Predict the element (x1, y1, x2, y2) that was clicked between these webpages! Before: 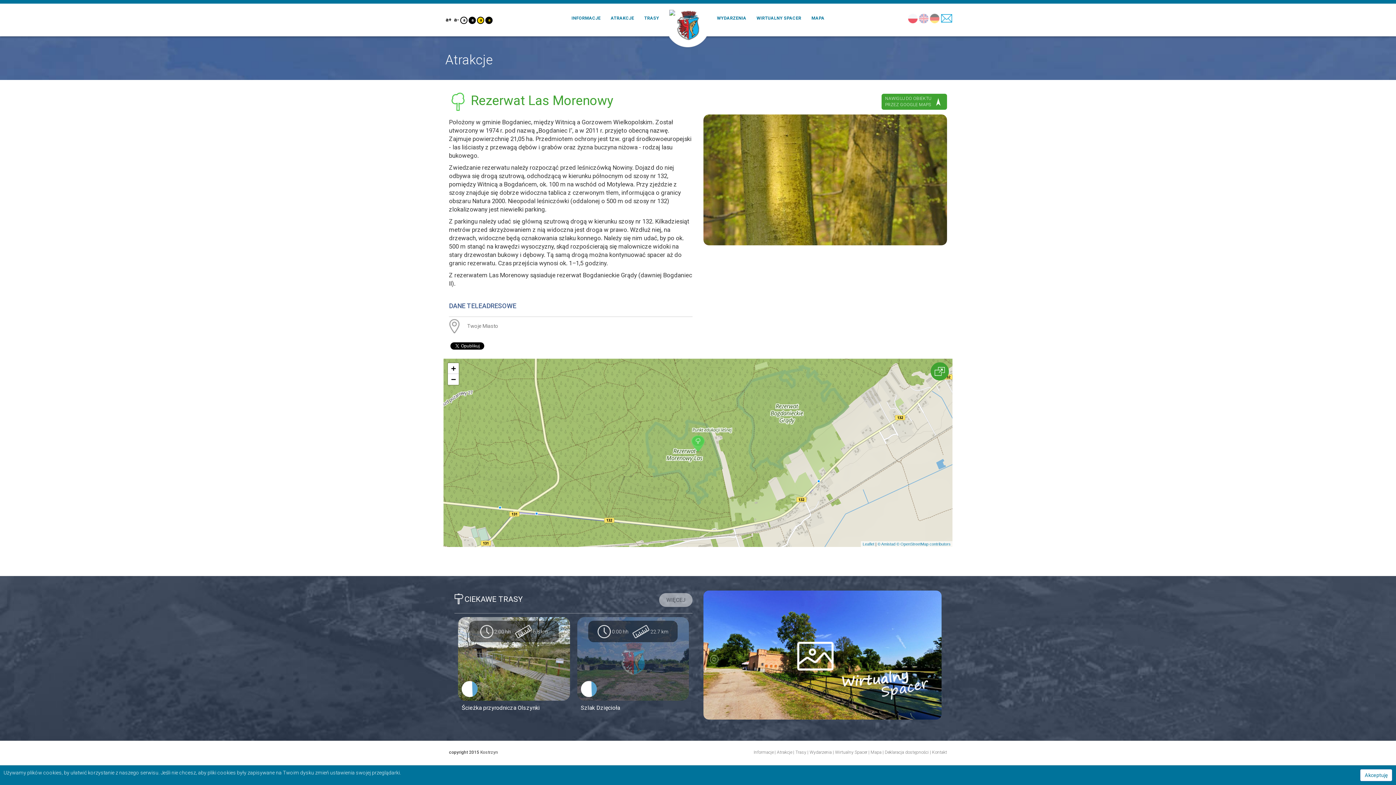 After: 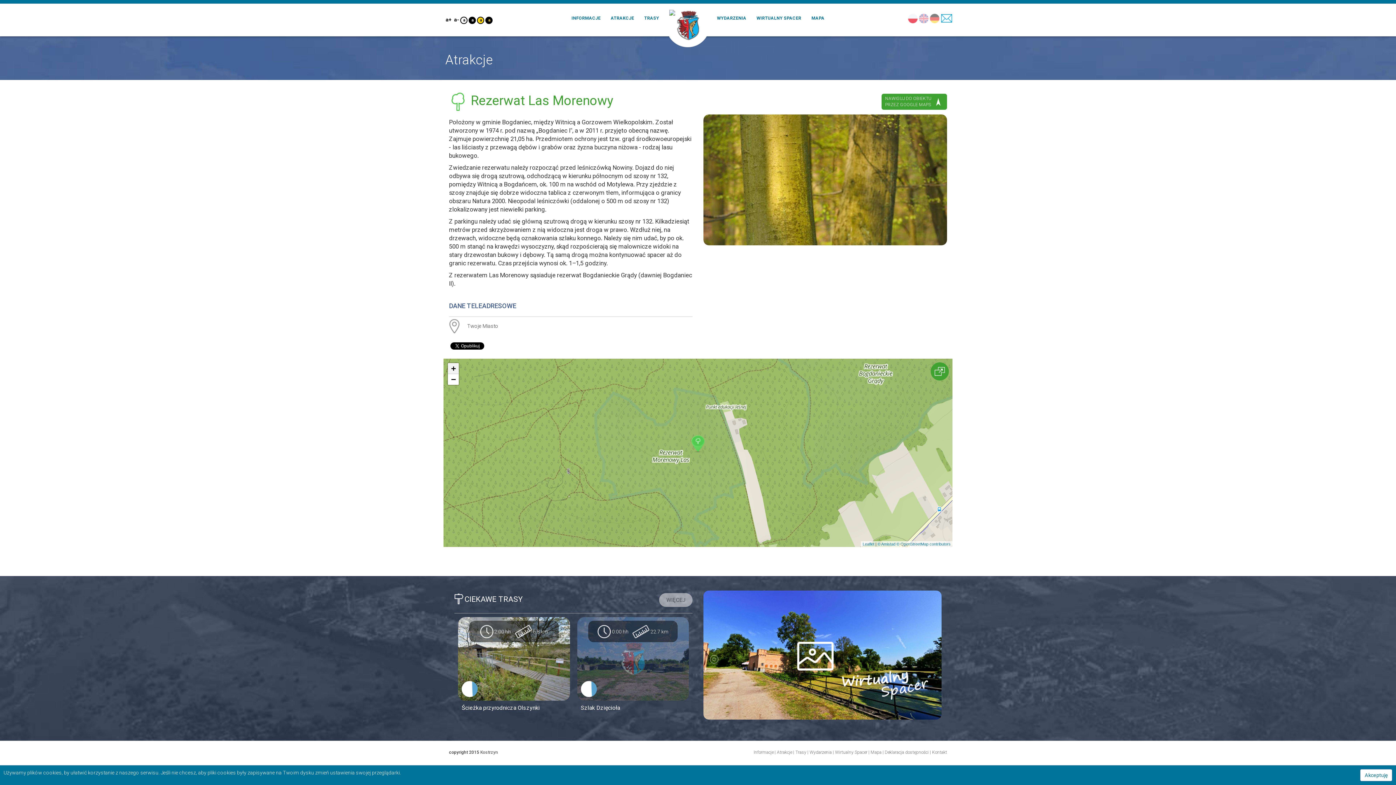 Action: label: Zoom in bbox: (448, 361, 458, 372)